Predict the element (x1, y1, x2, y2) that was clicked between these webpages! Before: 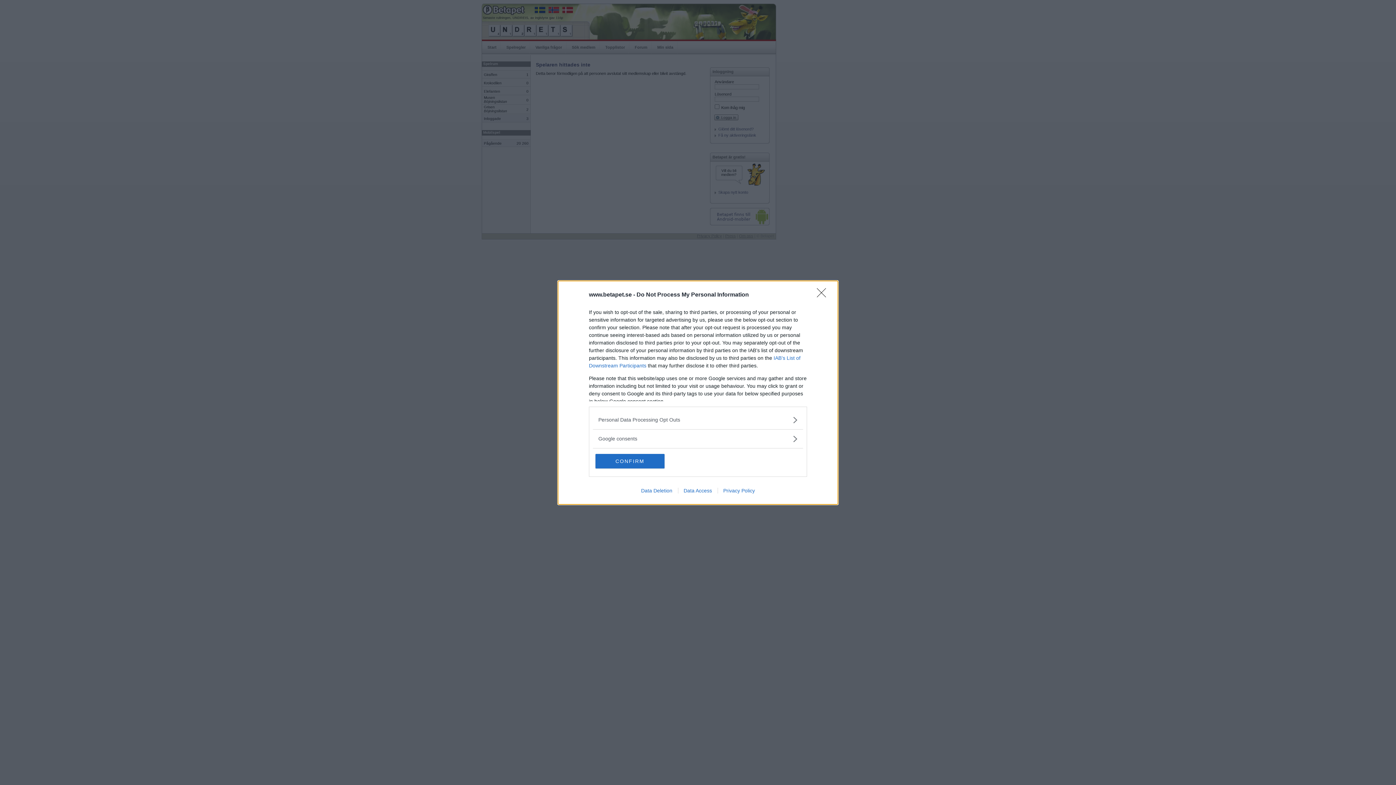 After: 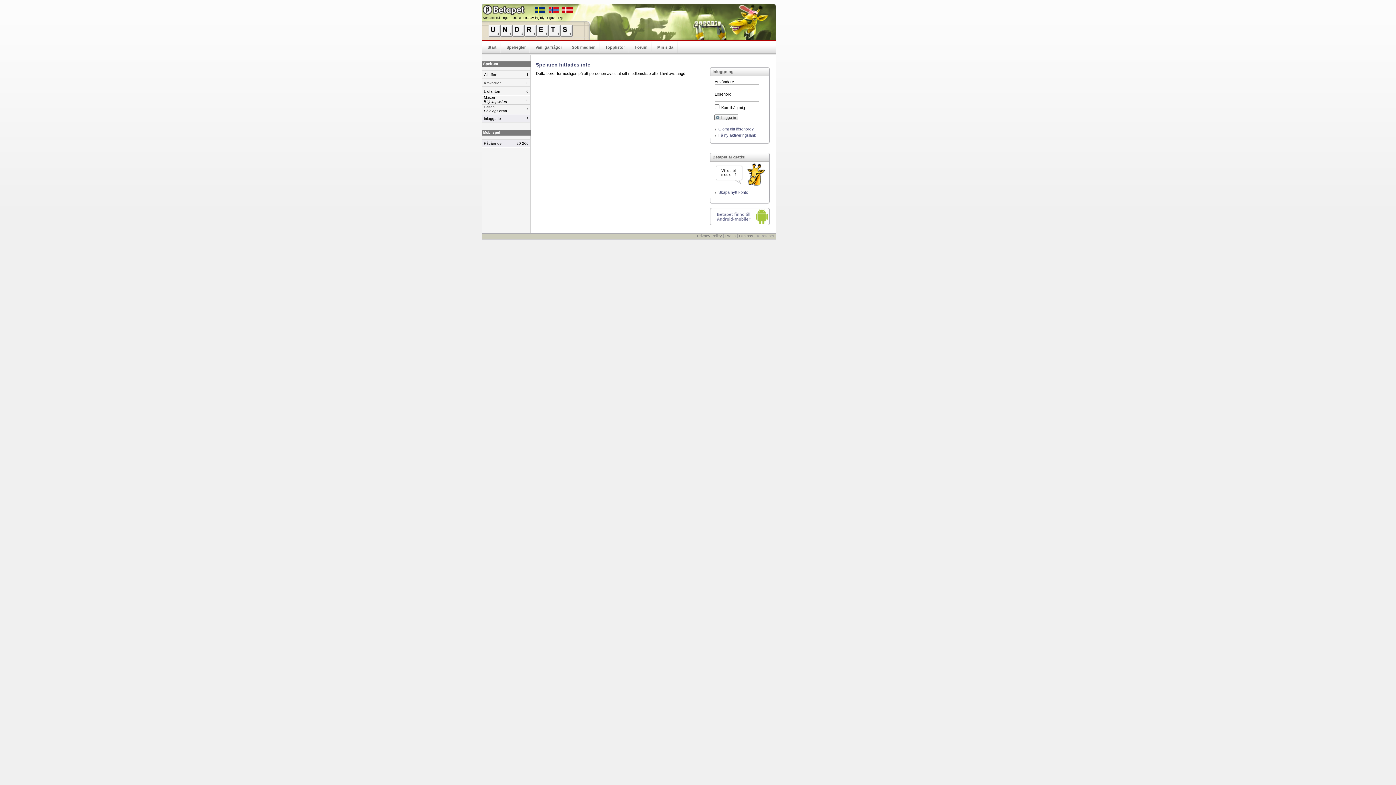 Action: label: Close bbox: (817, 288, 830, 302)